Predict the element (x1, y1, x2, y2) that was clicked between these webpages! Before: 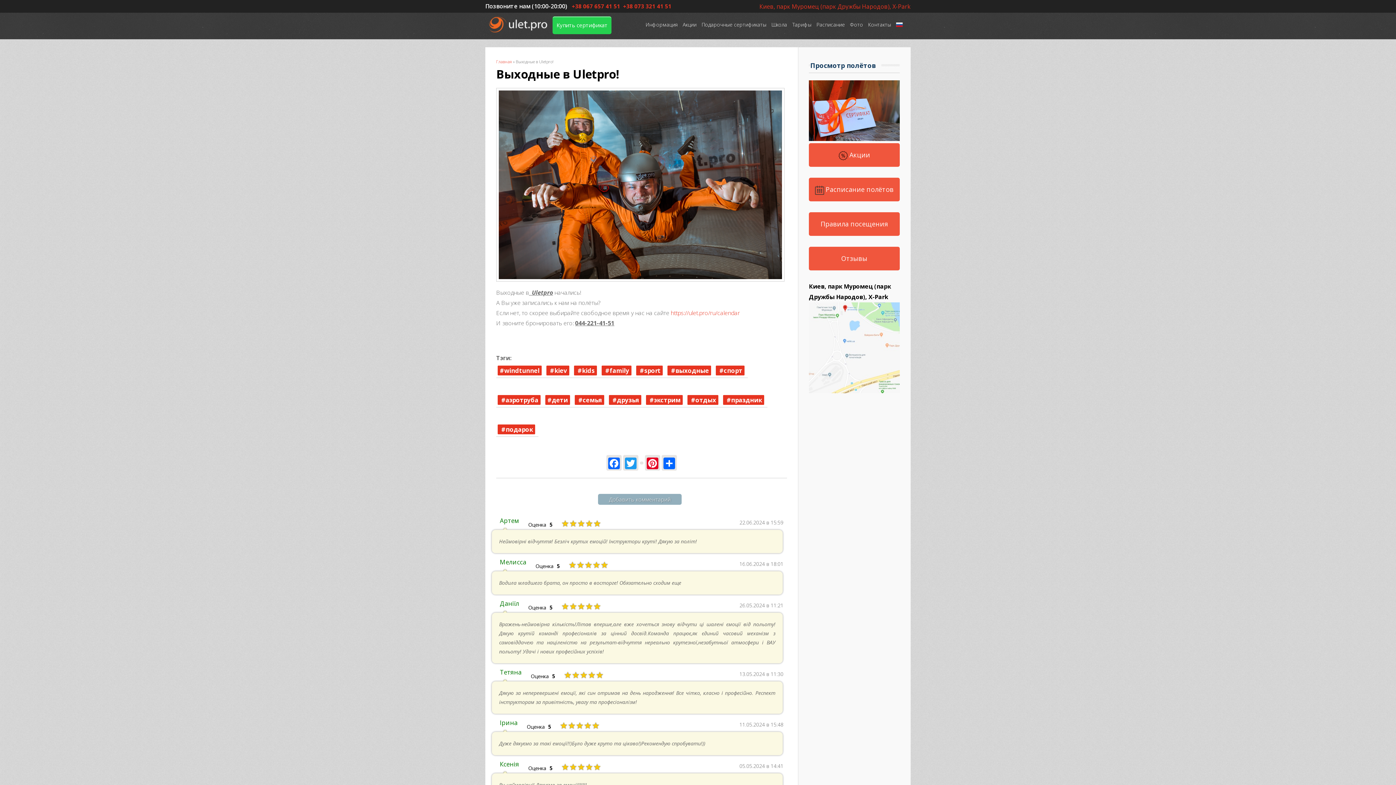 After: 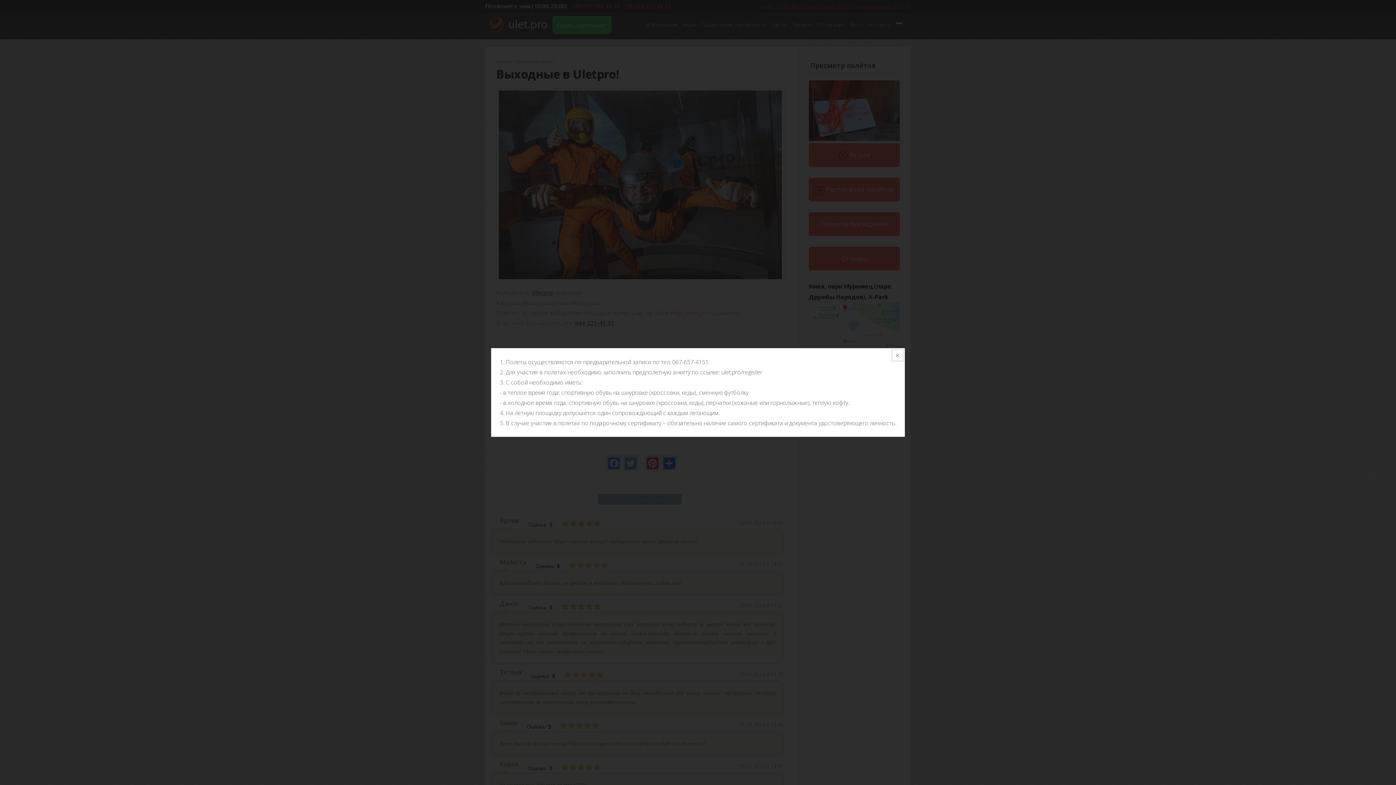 Action: label: Правила посещения bbox: (809, 212, 900, 236)